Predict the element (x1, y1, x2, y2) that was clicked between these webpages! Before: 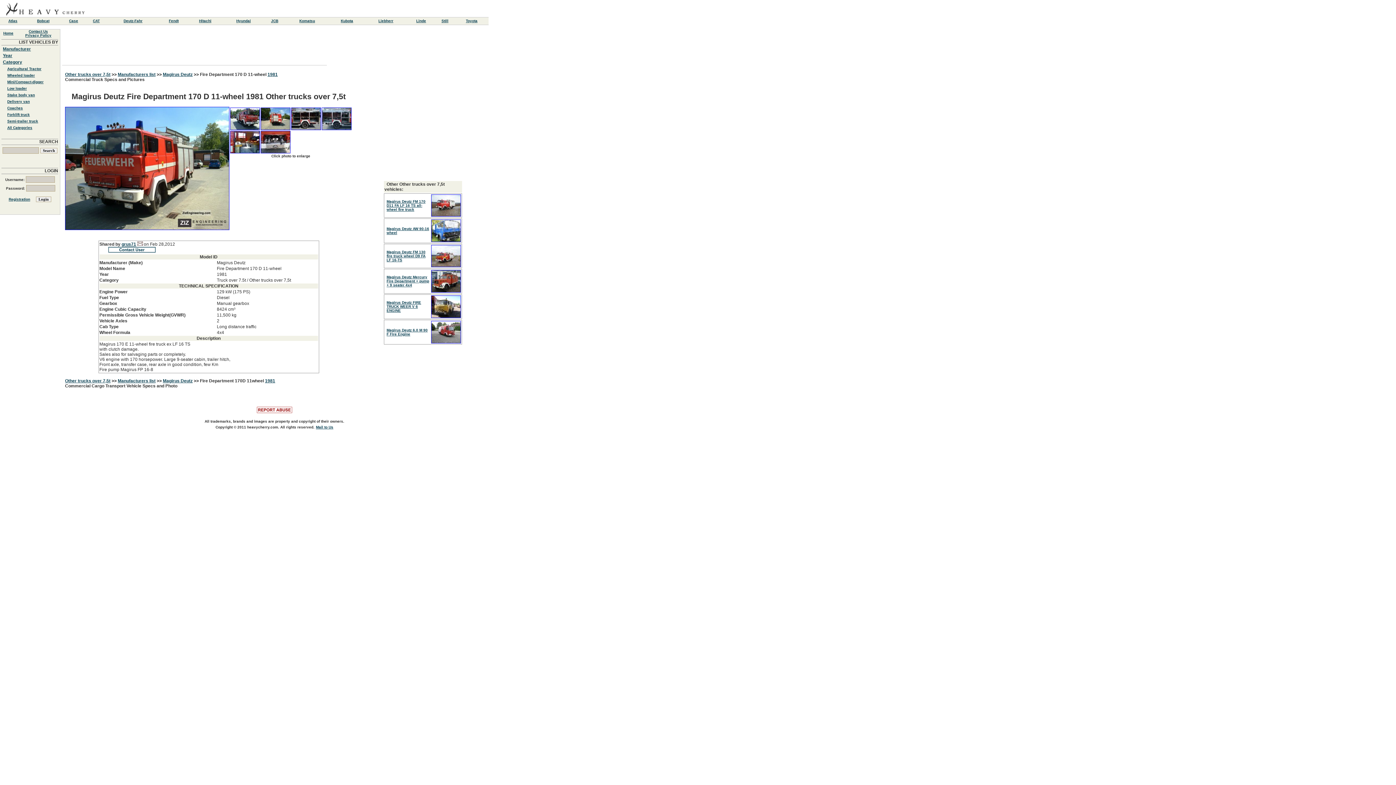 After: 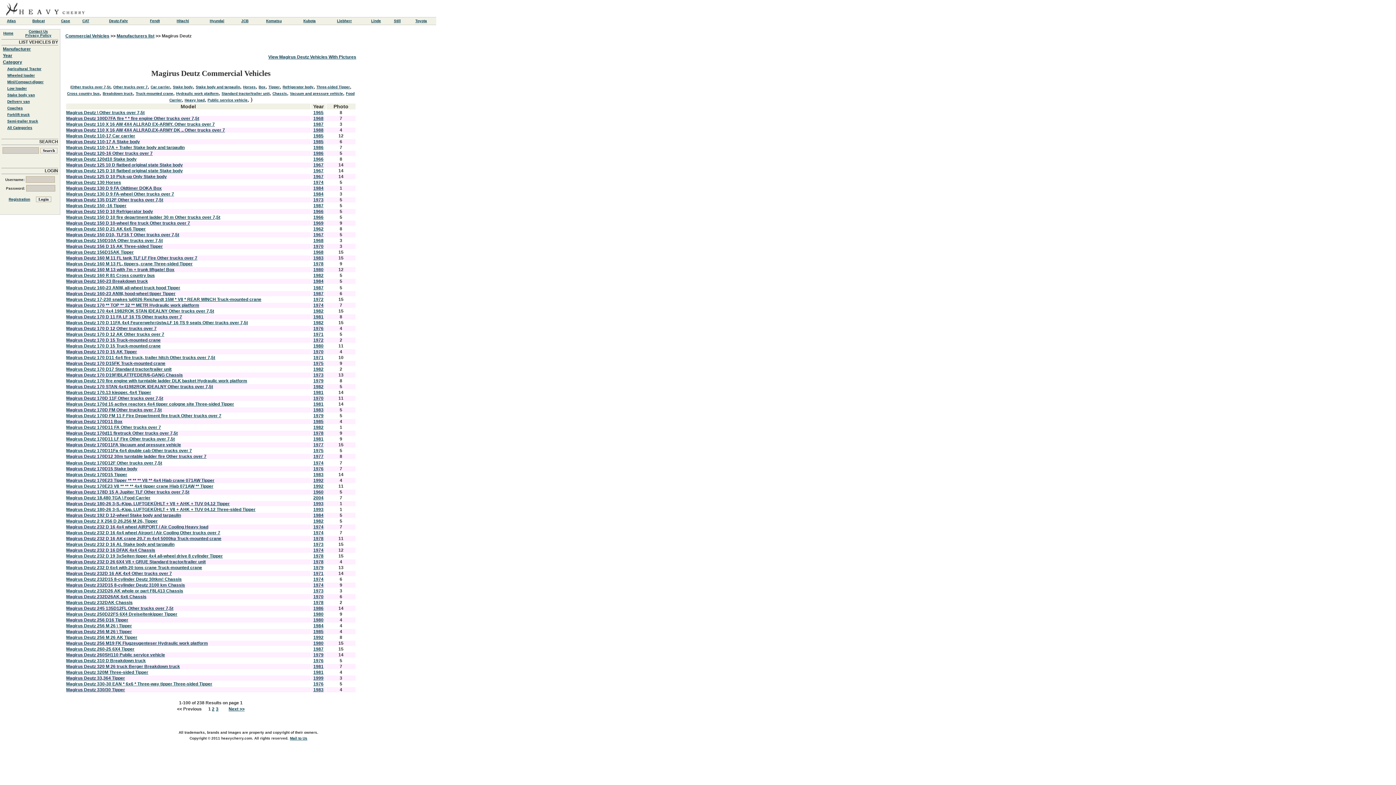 Action: label: Magirus Deutz bbox: (162, 72, 192, 77)